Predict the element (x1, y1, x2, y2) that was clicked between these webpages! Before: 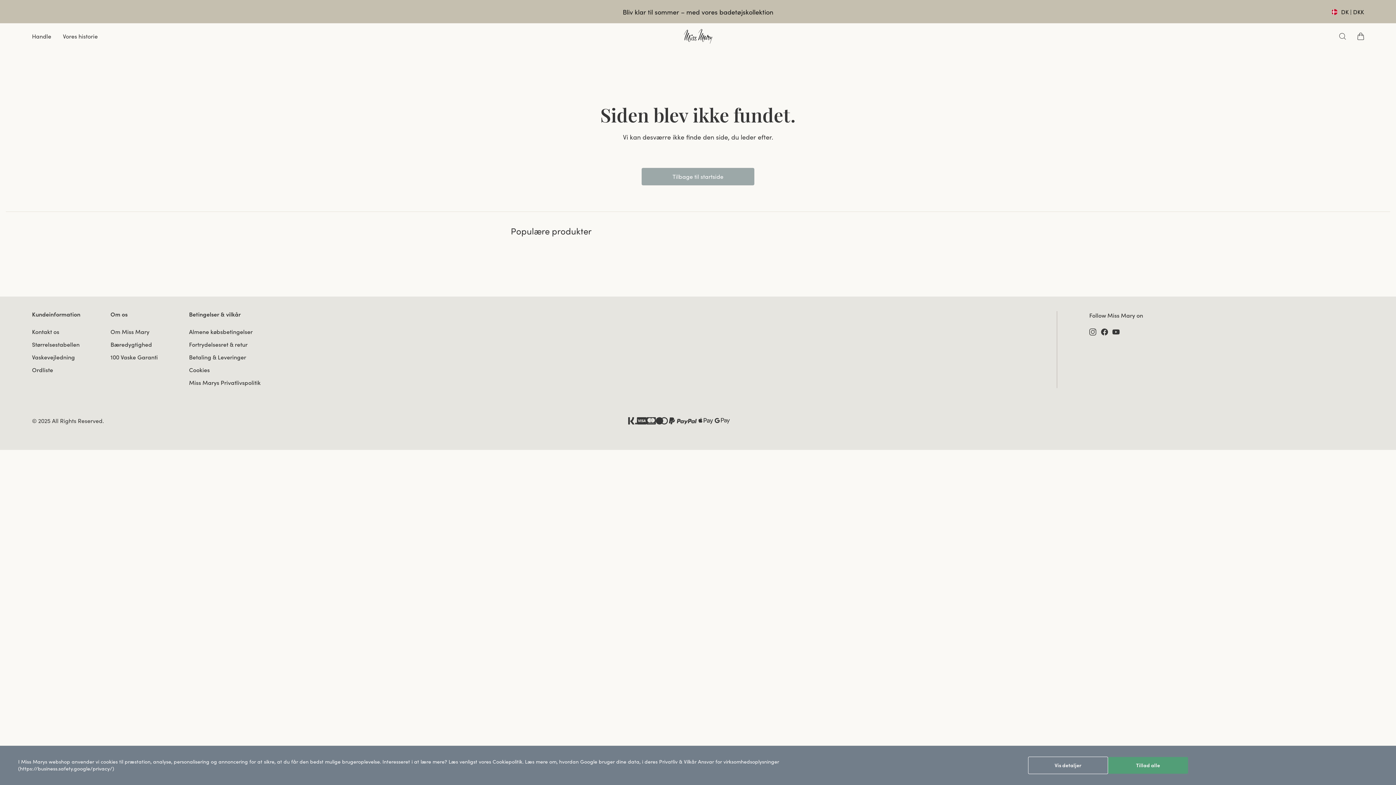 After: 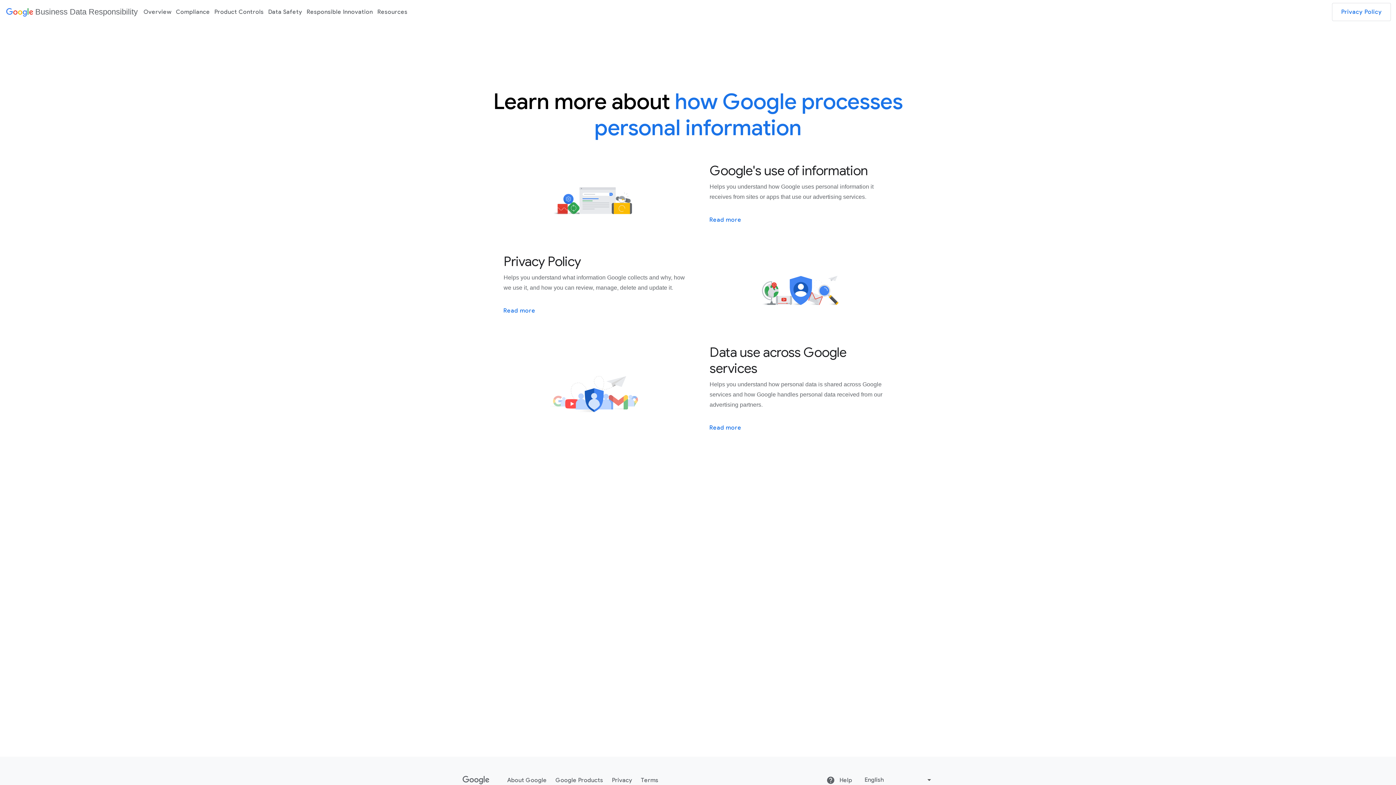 Action: bbox: (20, 765, 112, 772) label: https://business.safety.google/privacy/